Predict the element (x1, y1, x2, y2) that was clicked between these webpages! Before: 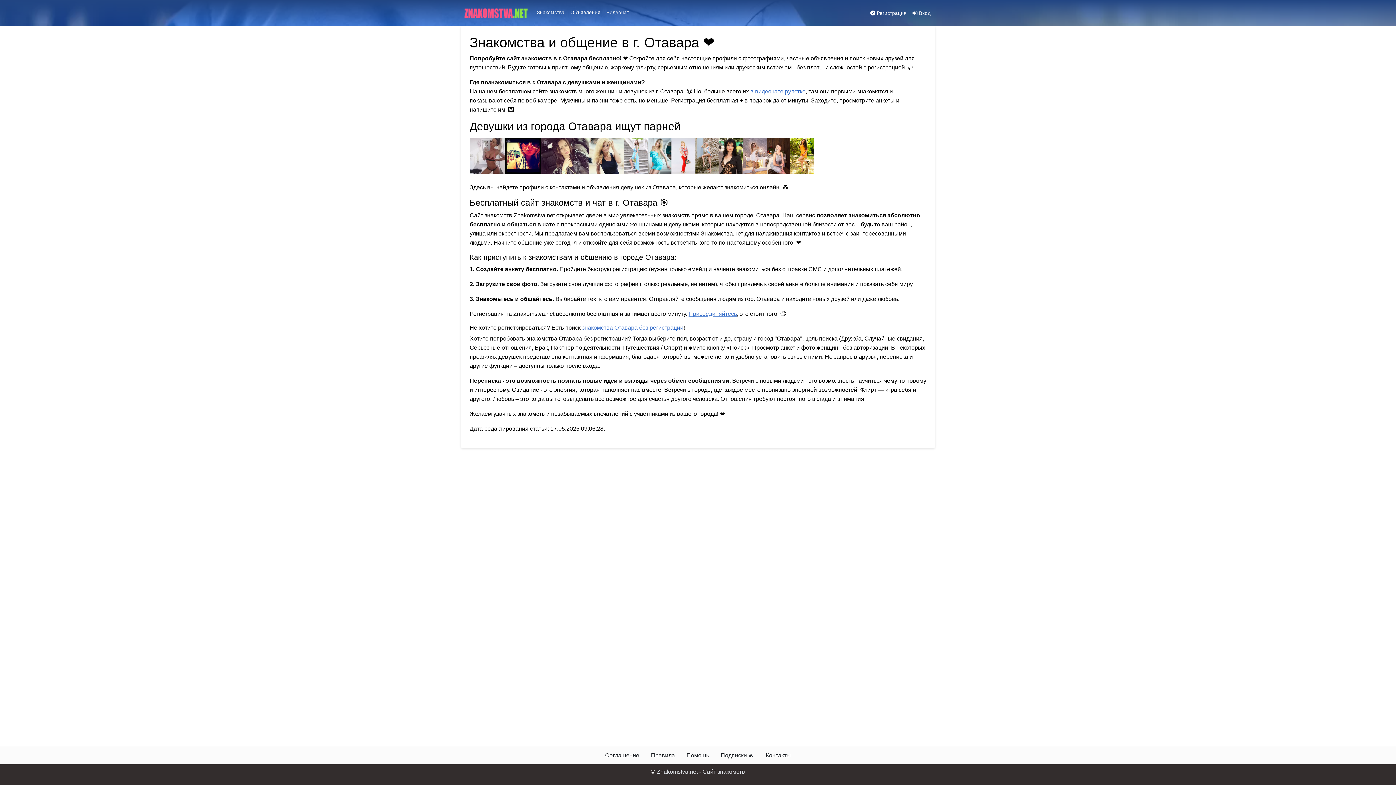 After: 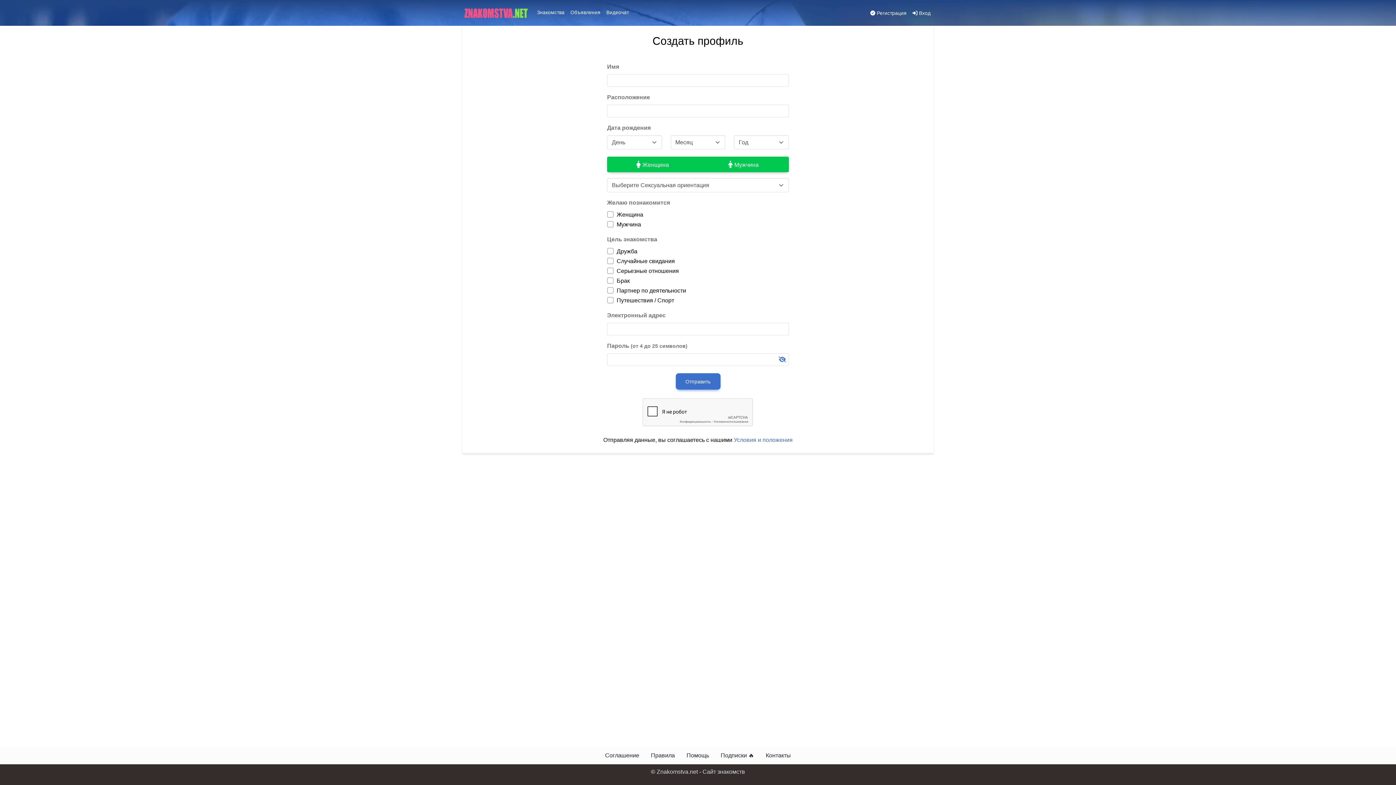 Action: label: Присоединяйтесь bbox: (688, 310, 737, 317)